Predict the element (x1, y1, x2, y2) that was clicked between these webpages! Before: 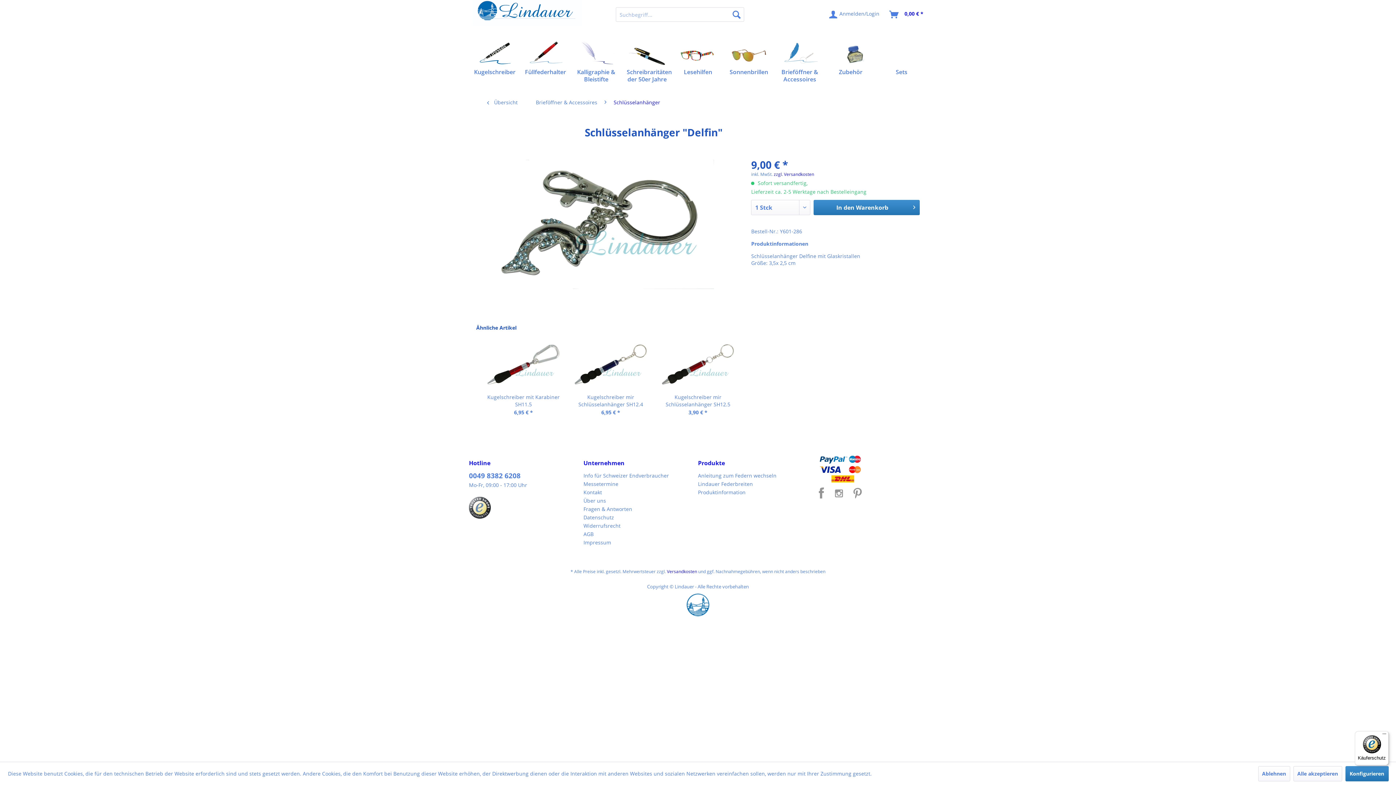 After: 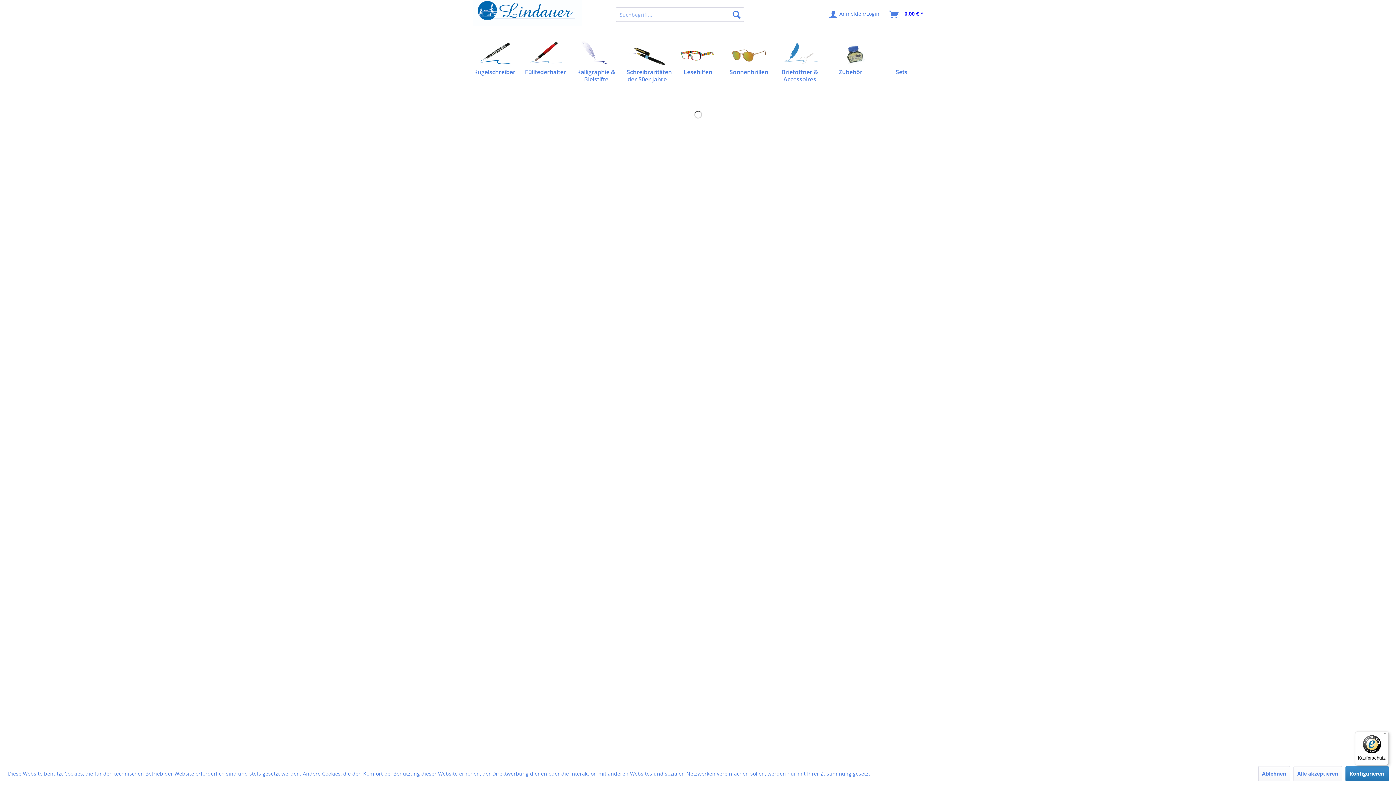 Action: bbox: (723, 65, 774, 87) label: Sonnenbrillen